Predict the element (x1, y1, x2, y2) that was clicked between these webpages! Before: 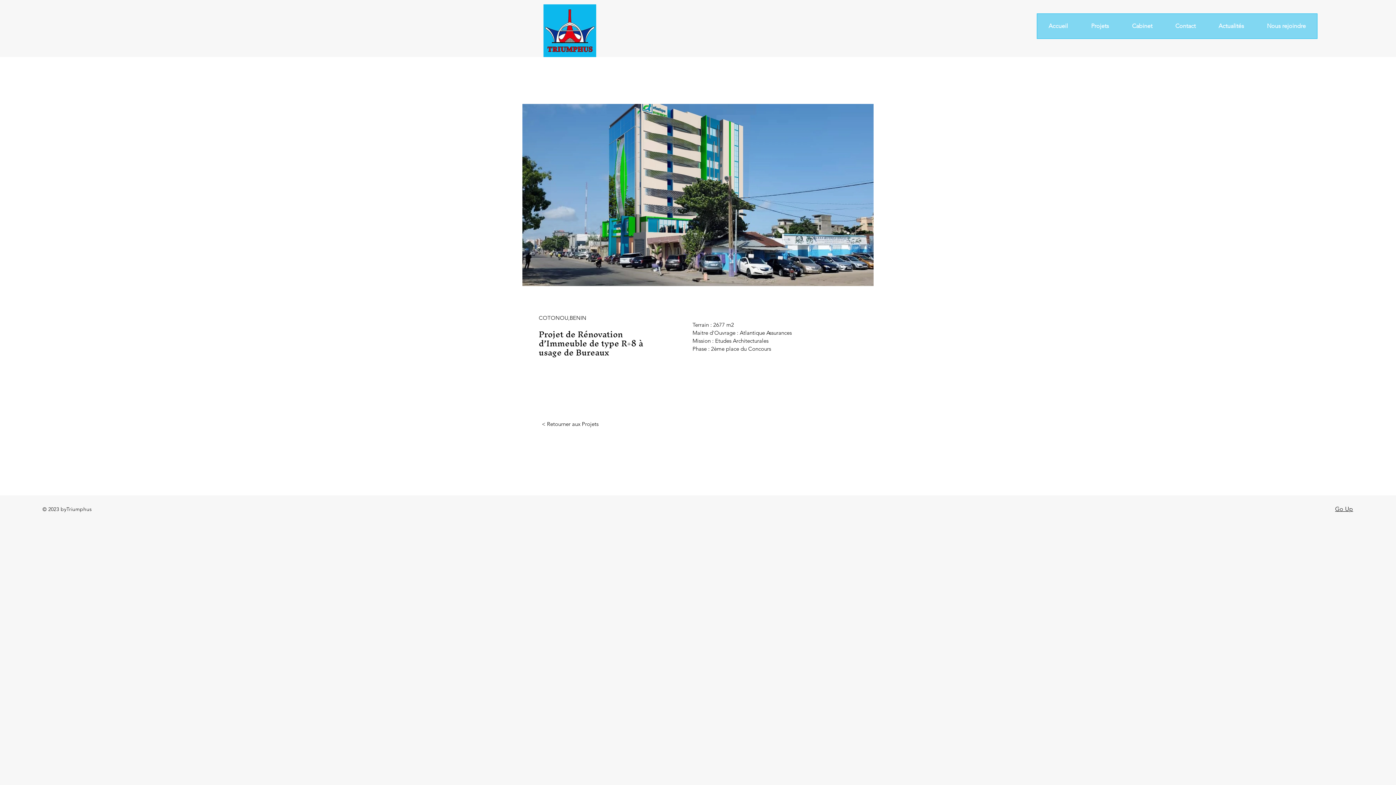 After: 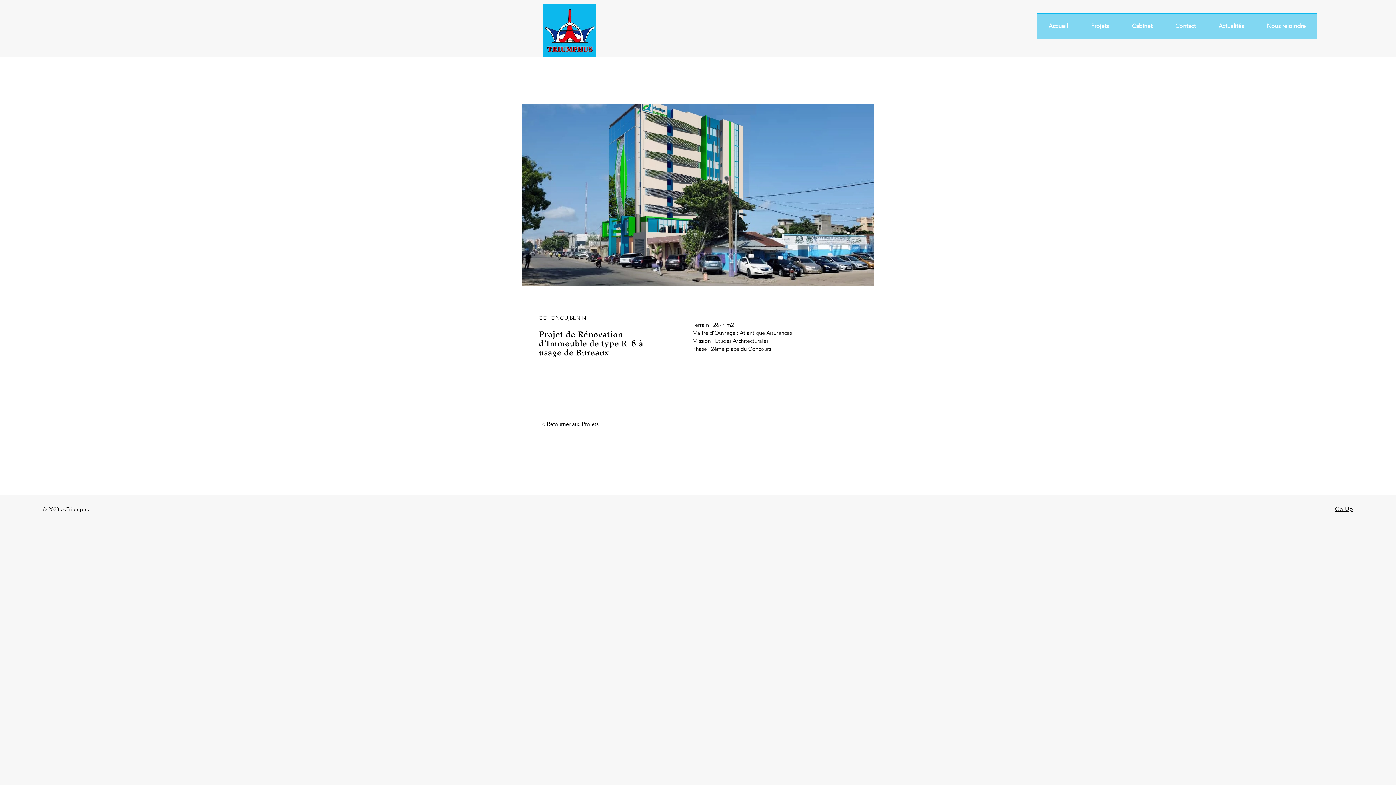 Action: label: Go Up bbox: (1335, 505, 1353, 512)